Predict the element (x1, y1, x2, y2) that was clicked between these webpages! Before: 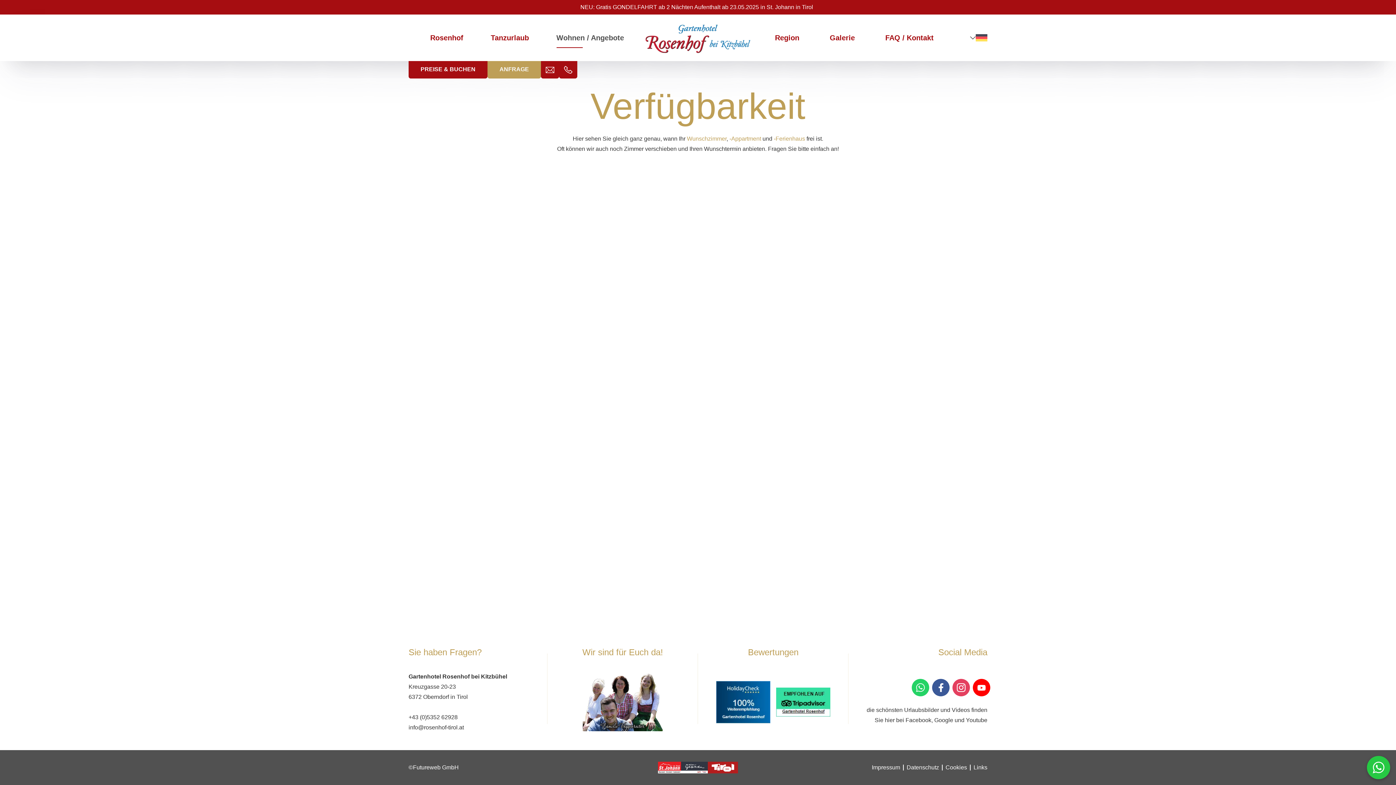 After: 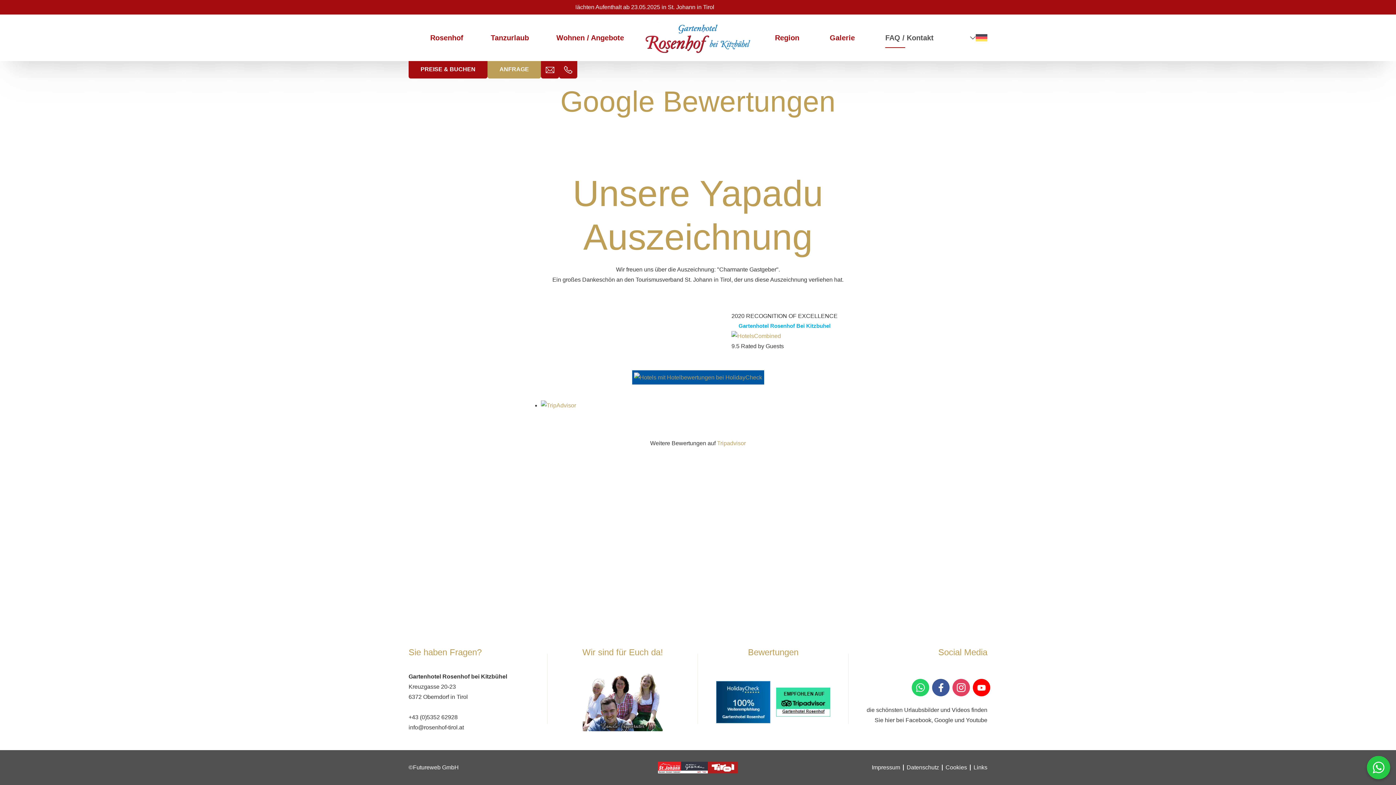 Action: bbox: (776, 687, 830, 717)